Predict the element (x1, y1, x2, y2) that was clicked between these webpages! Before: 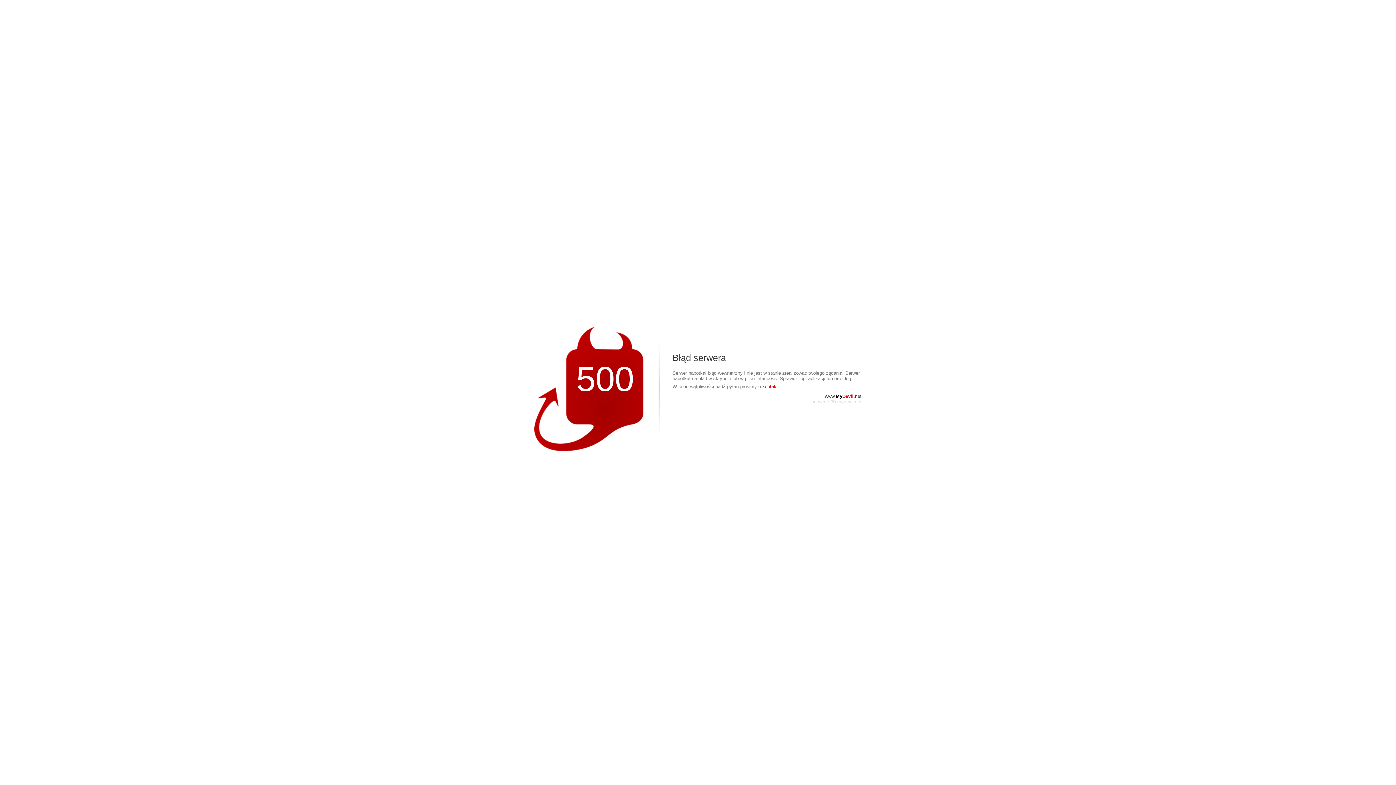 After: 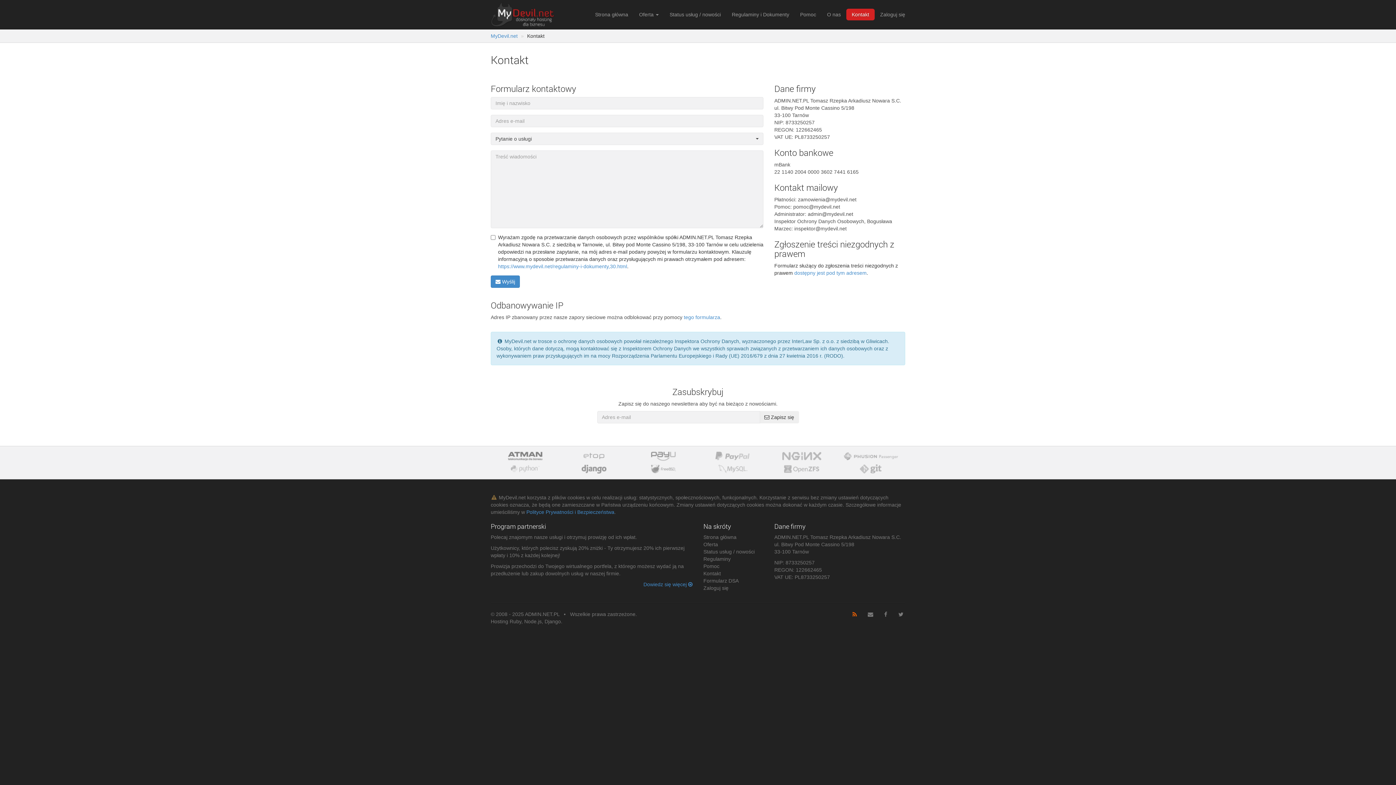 Action: bbox: (762, 384, 779, 389) label: kontakt.